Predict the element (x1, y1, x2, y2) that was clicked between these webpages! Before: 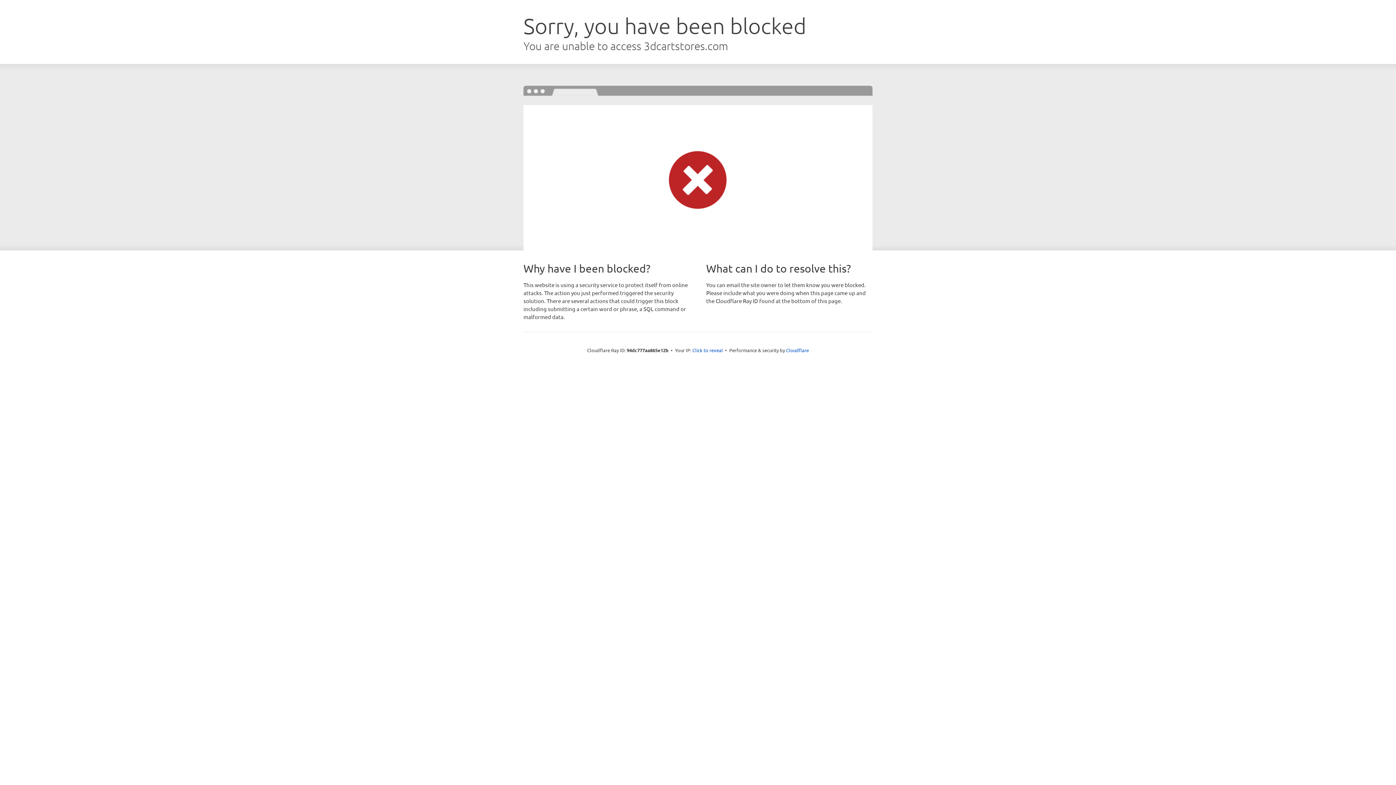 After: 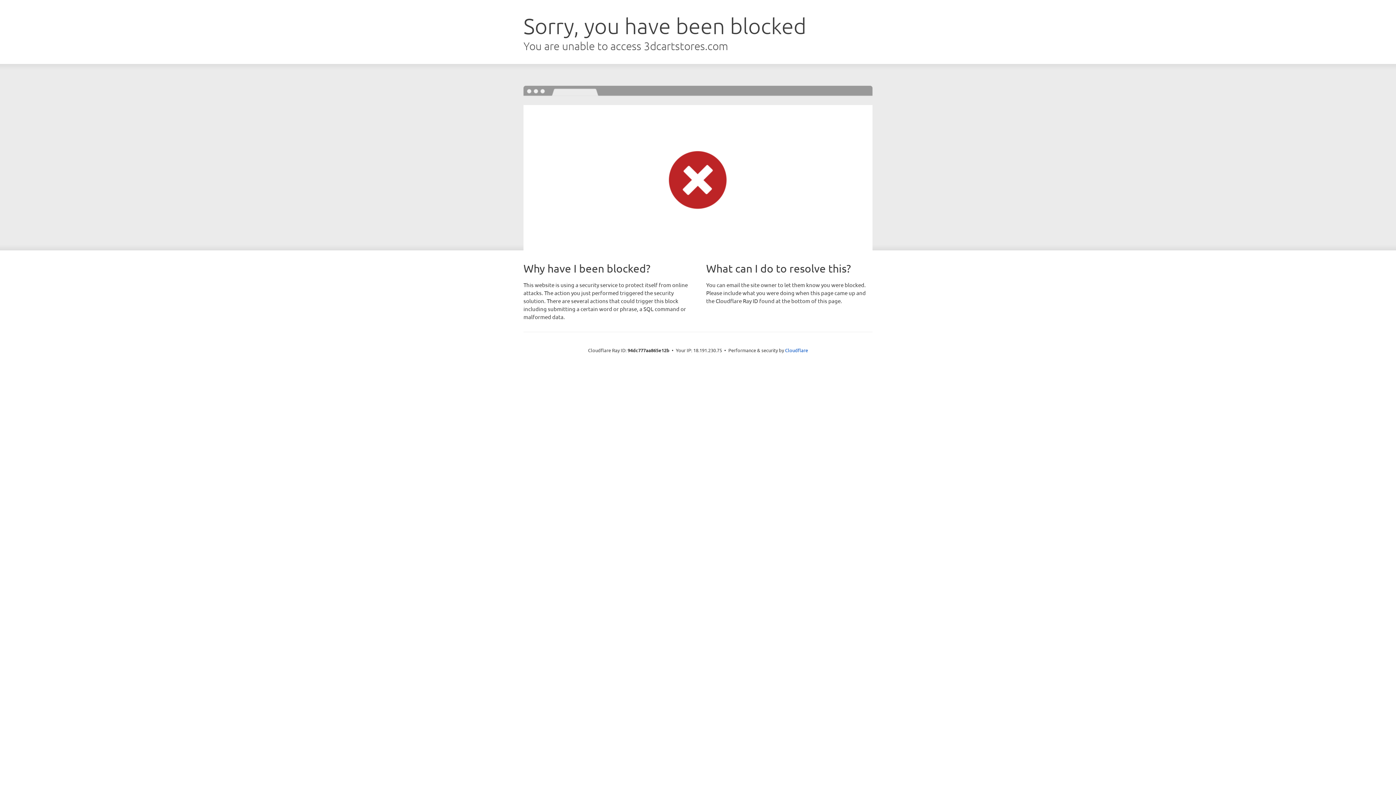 Action: bbox: (692, 346, 723, 353) label: Click to reveal